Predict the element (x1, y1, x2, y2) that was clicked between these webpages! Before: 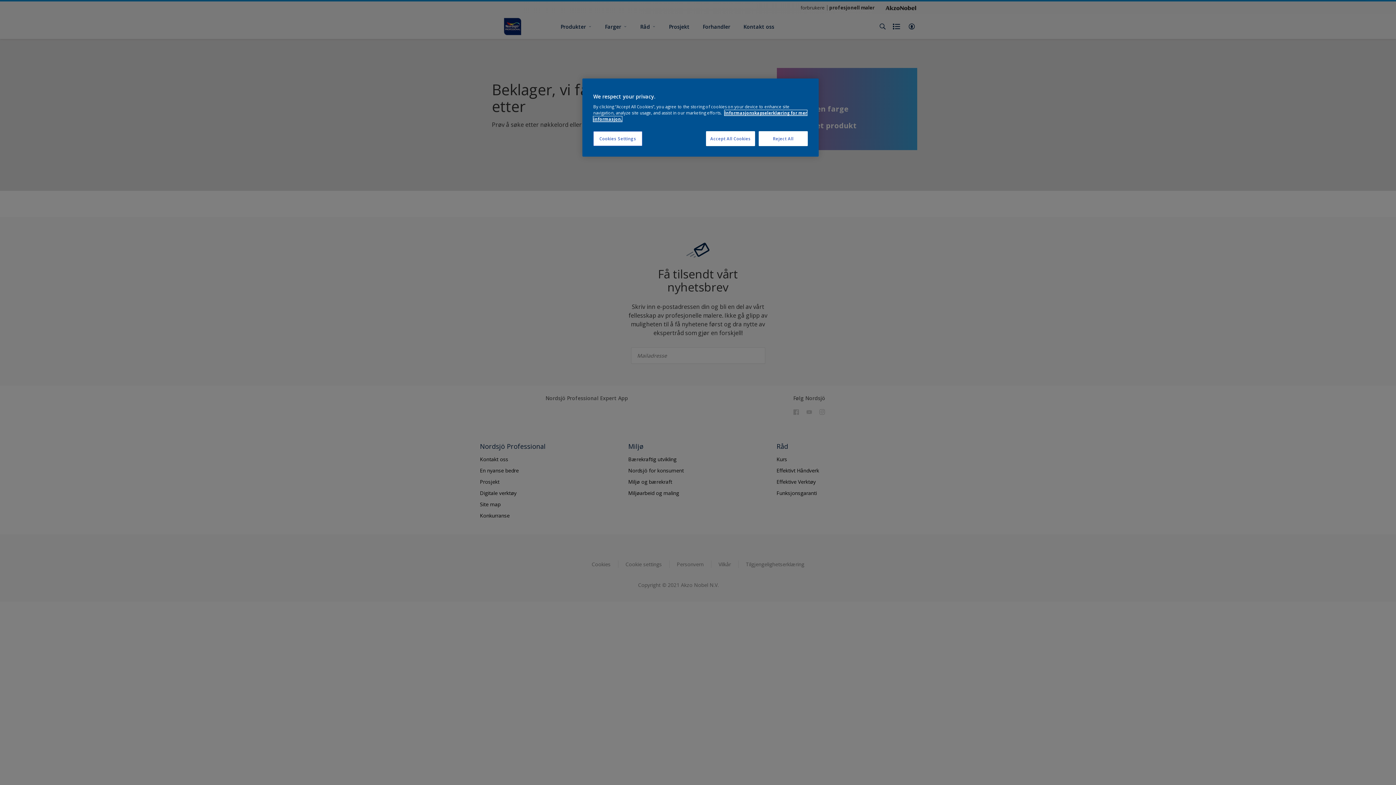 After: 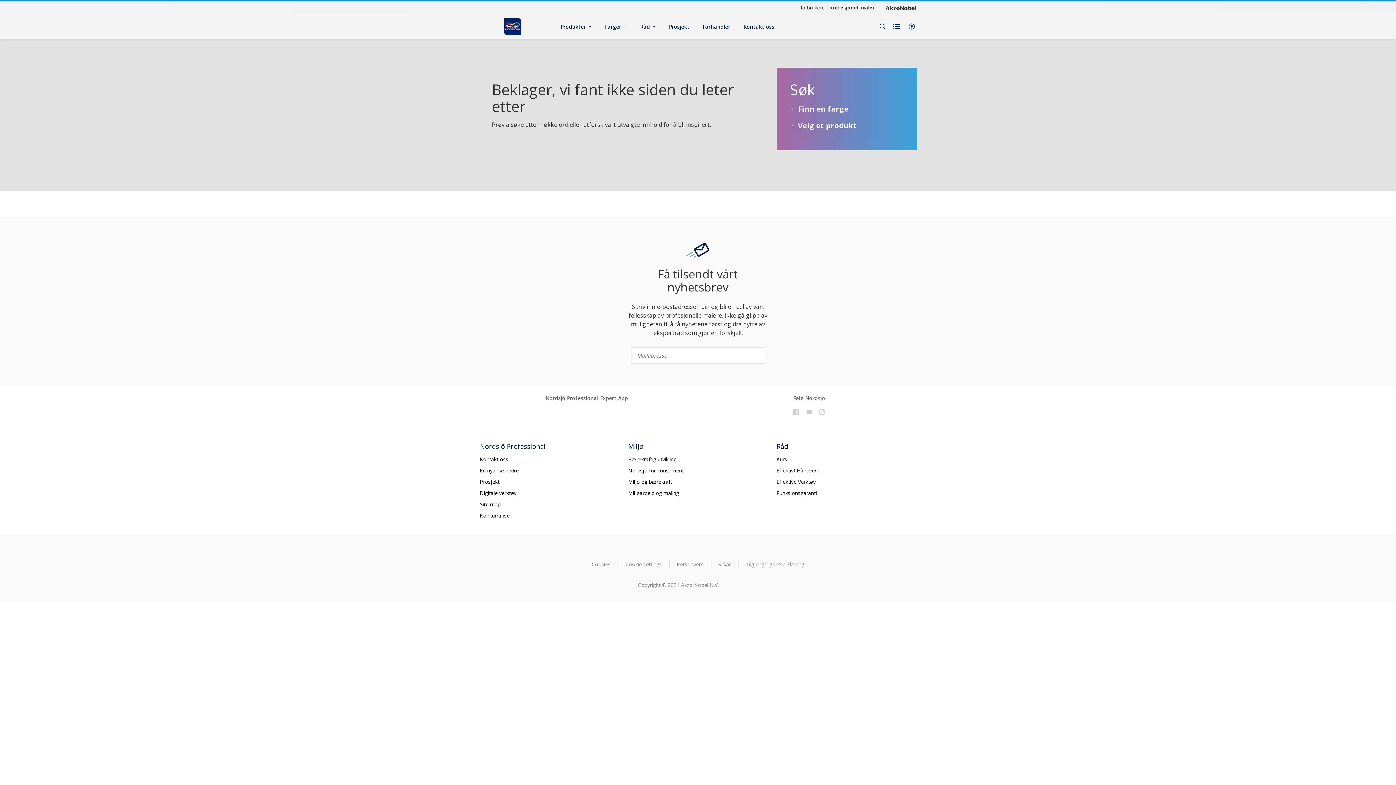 Action: label: Accept All Cookies bbox: (706, 131, 755, 146)